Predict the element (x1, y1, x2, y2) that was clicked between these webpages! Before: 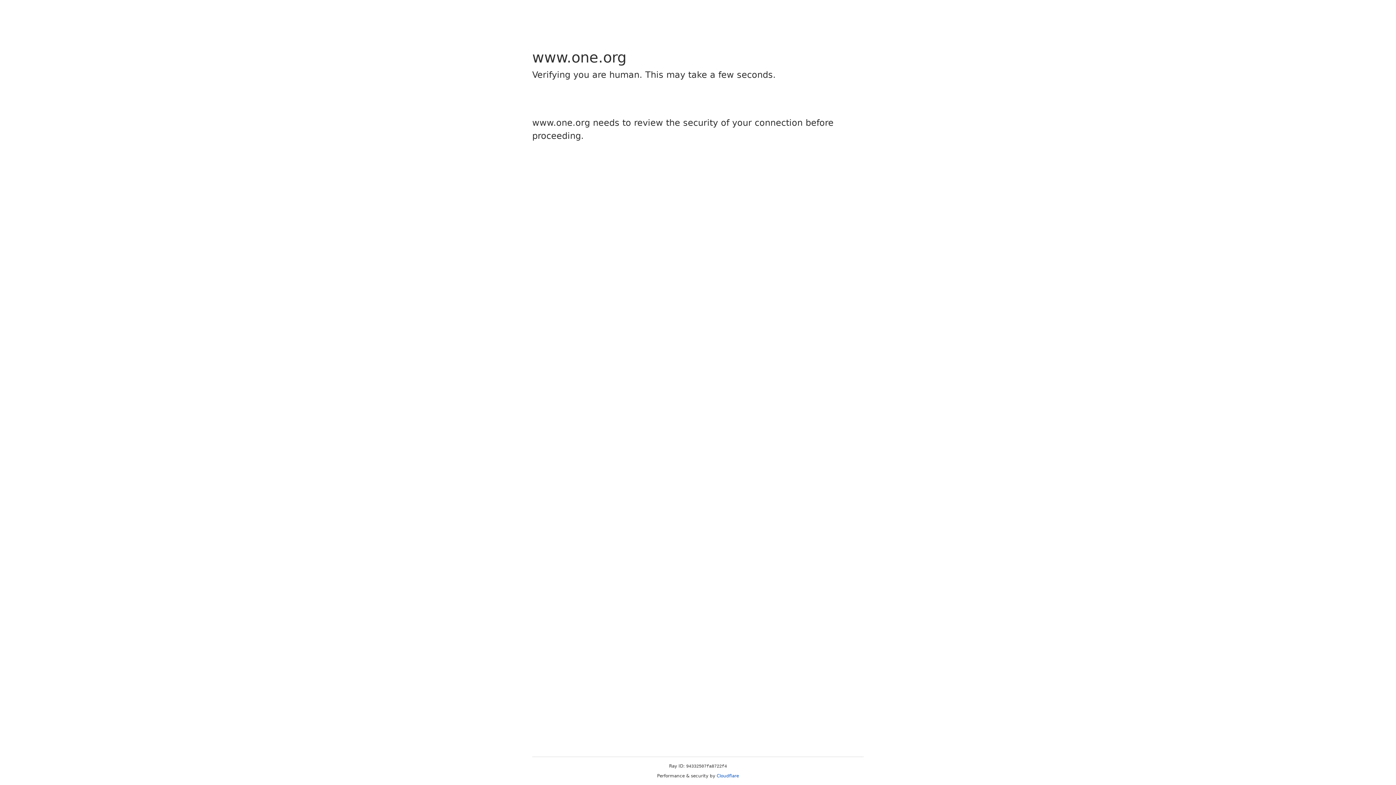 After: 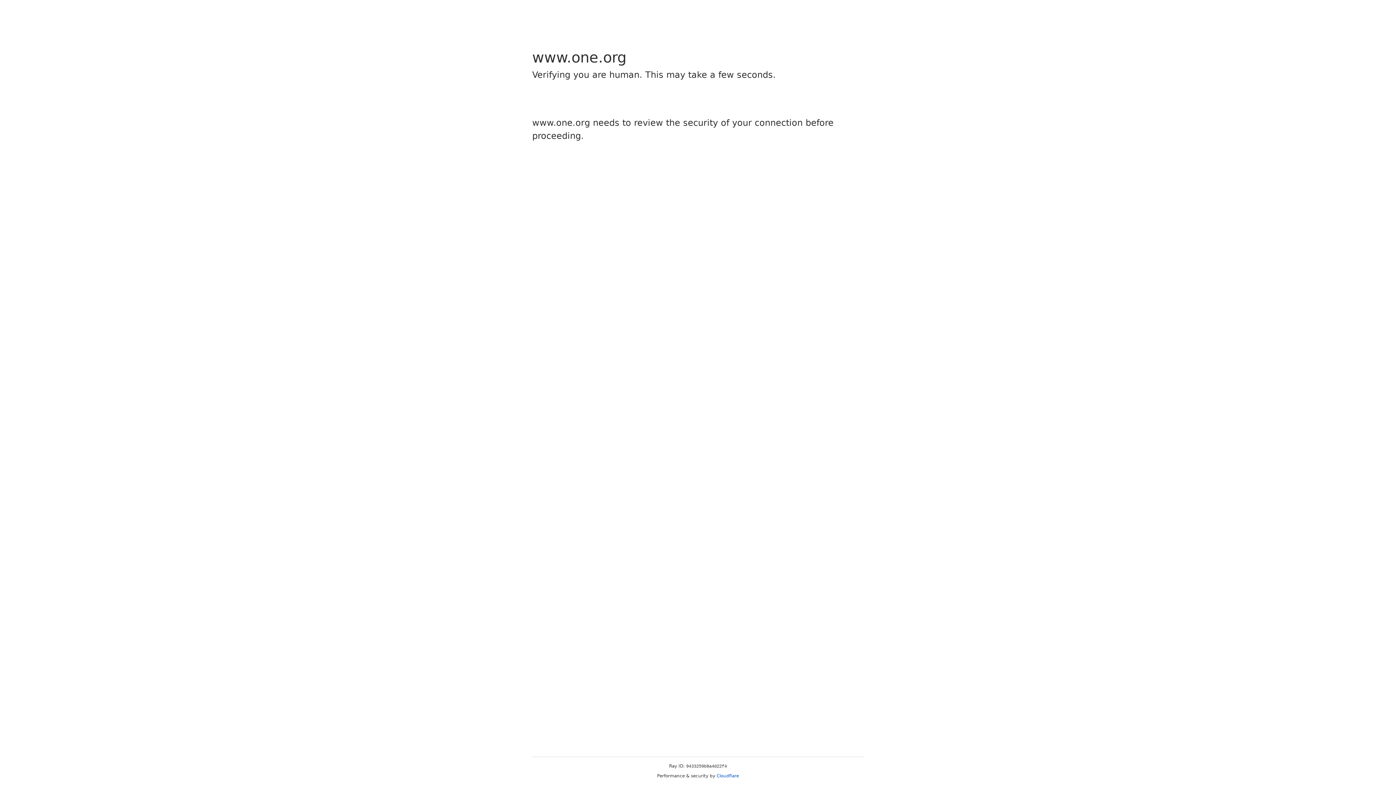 Action: bbox: (716, 773, 739, 778) label: Cloudflare